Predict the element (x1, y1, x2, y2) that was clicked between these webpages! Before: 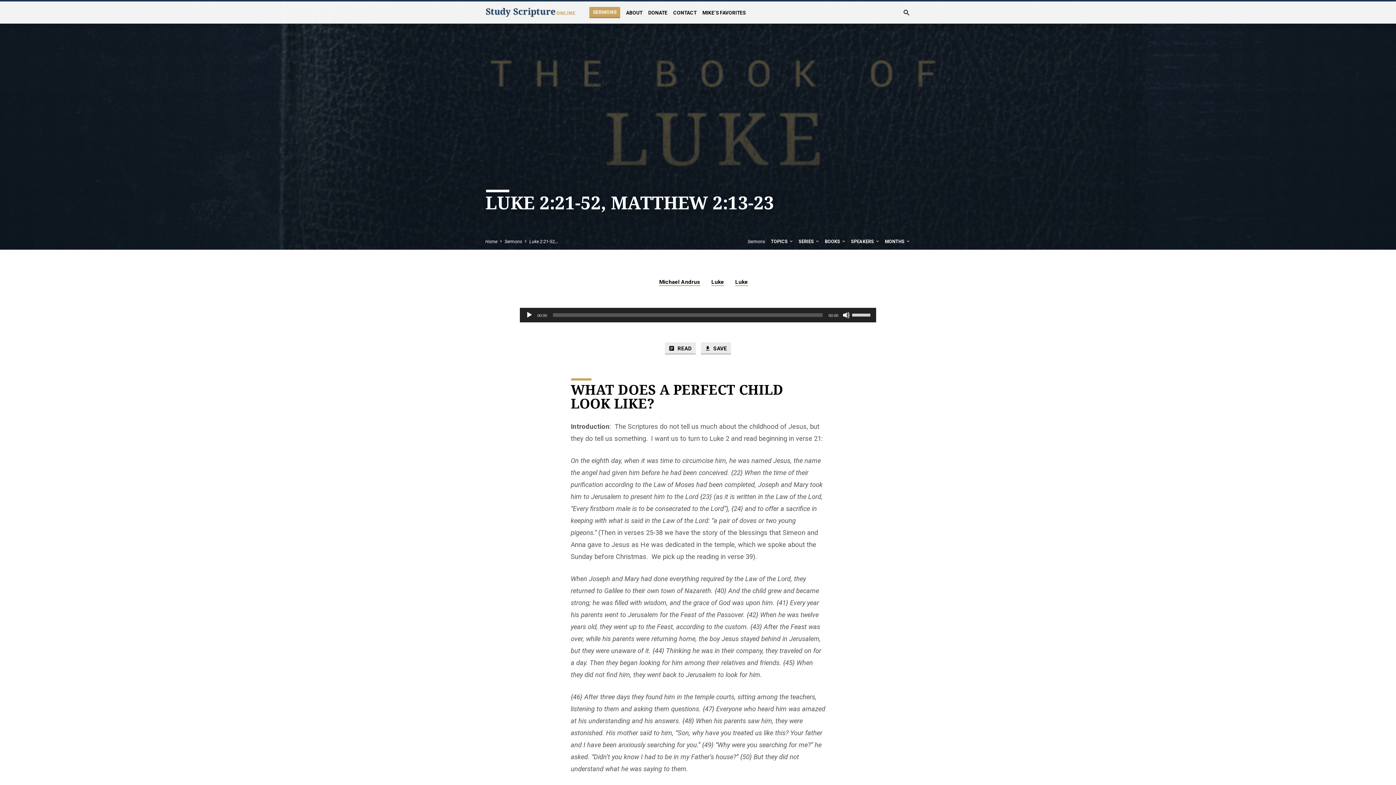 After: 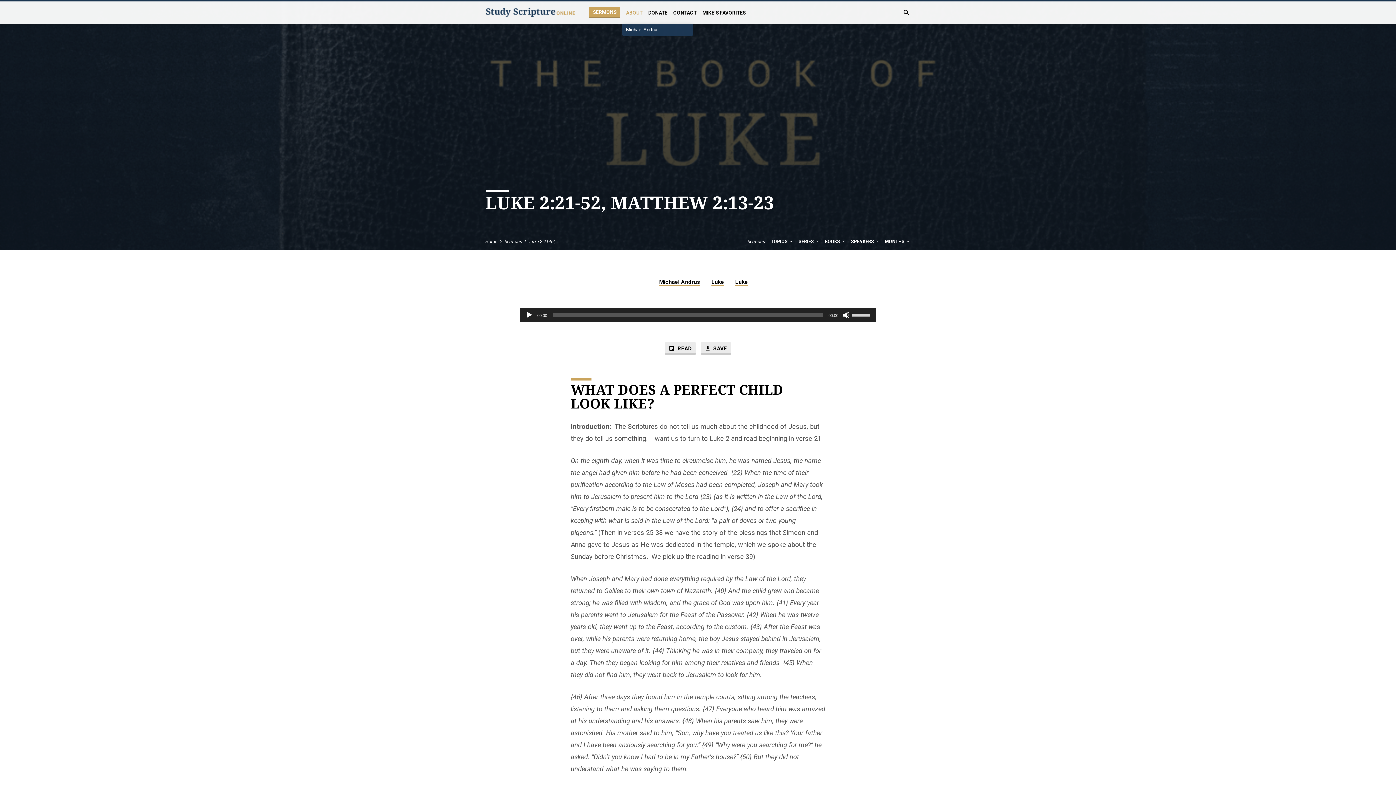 Action: bbox: (626, 9, 642, 25) label: ABOUT